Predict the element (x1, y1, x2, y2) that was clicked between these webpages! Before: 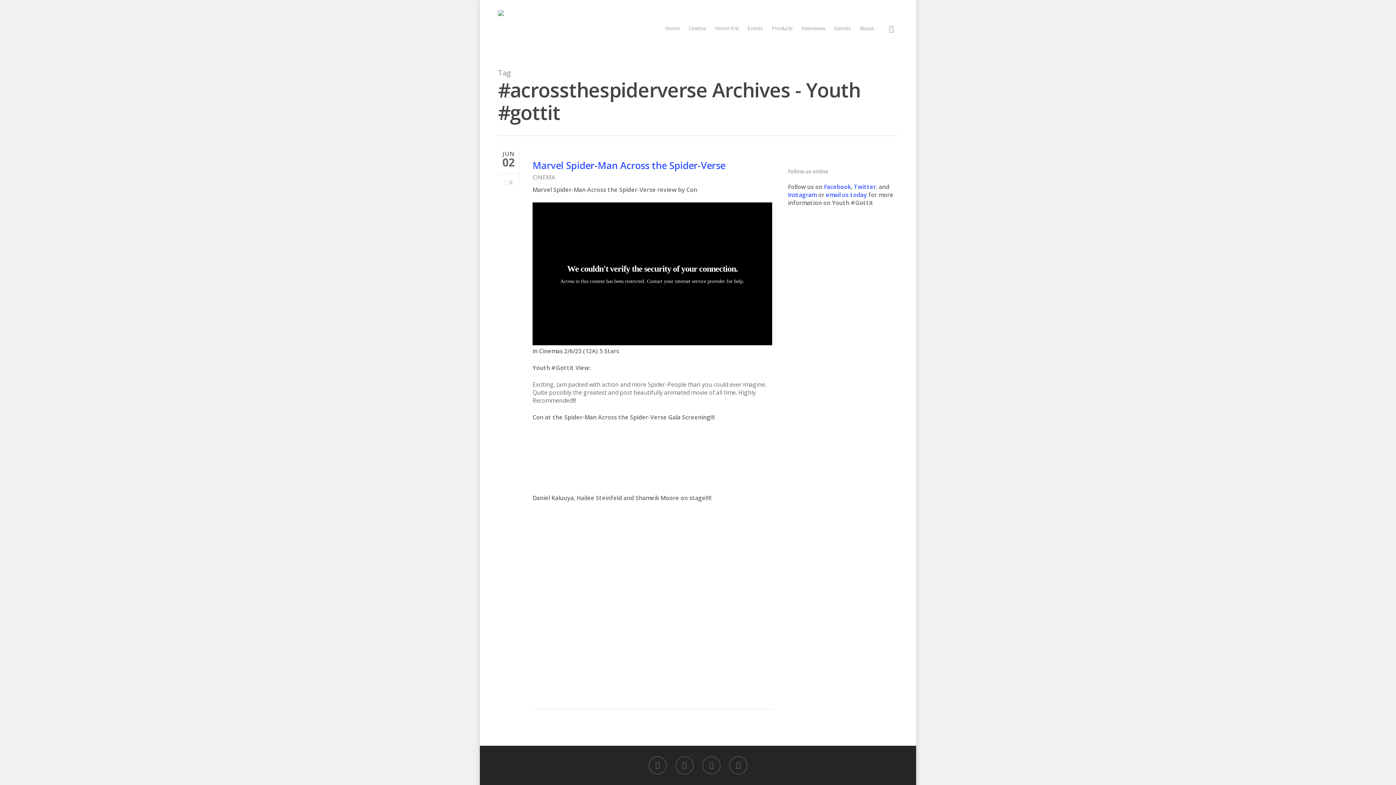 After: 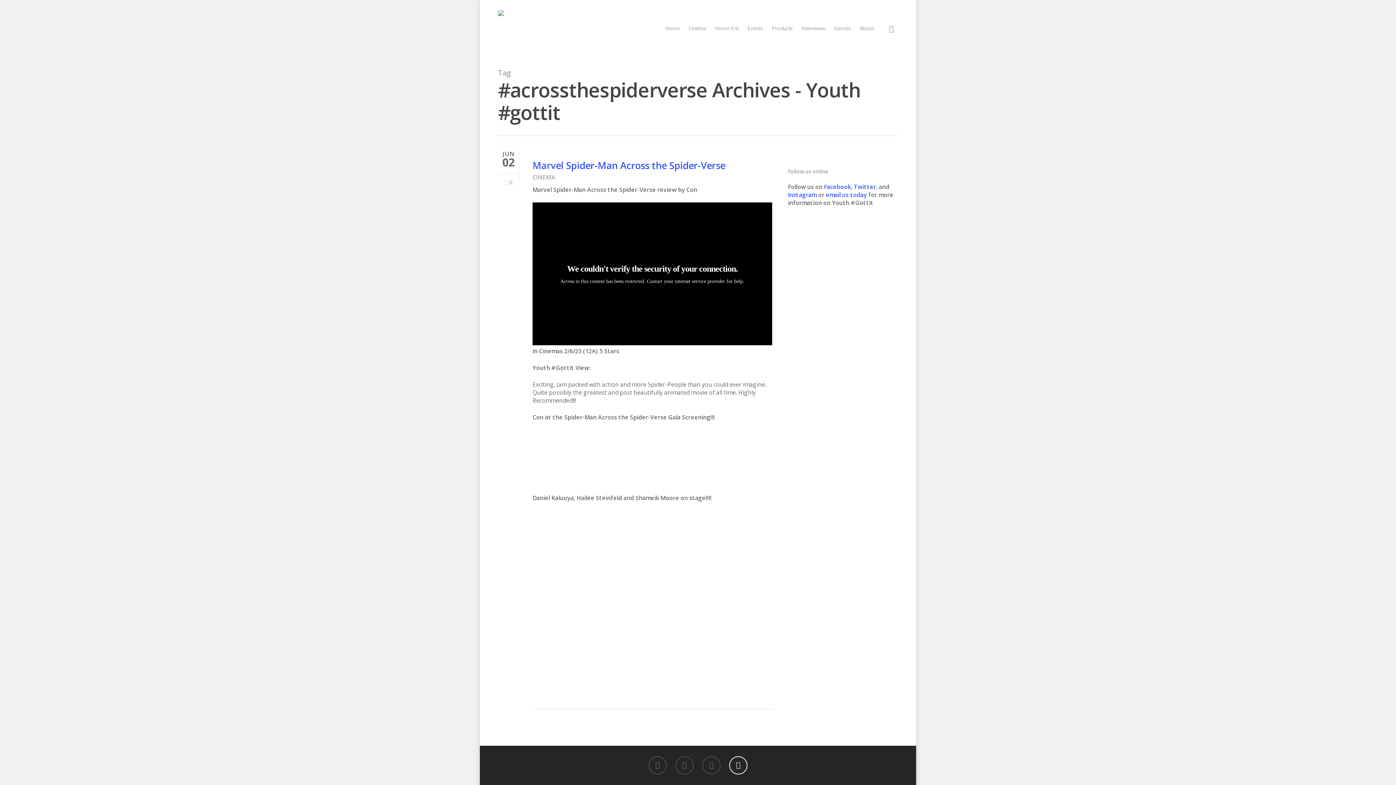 Action: bbox: (729, 757, 747, 775)